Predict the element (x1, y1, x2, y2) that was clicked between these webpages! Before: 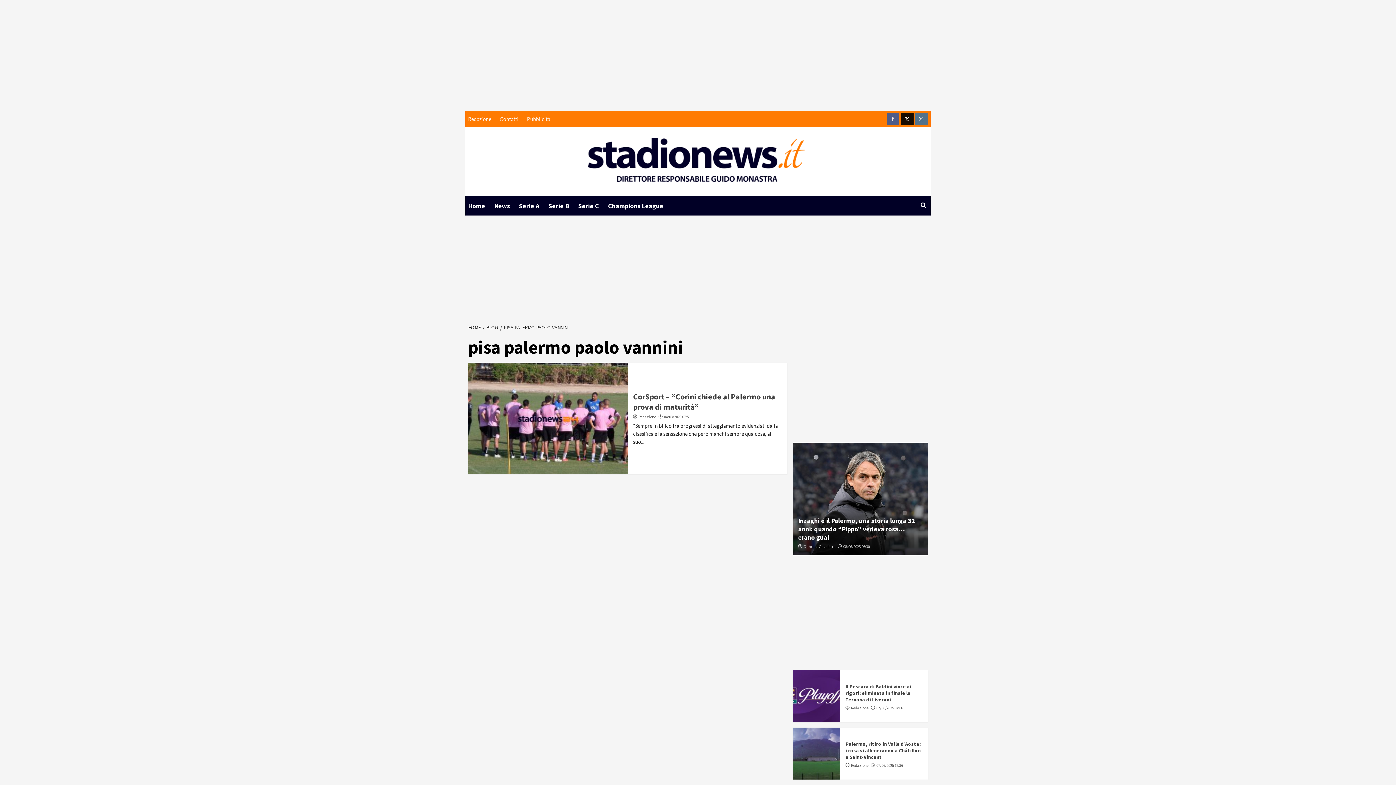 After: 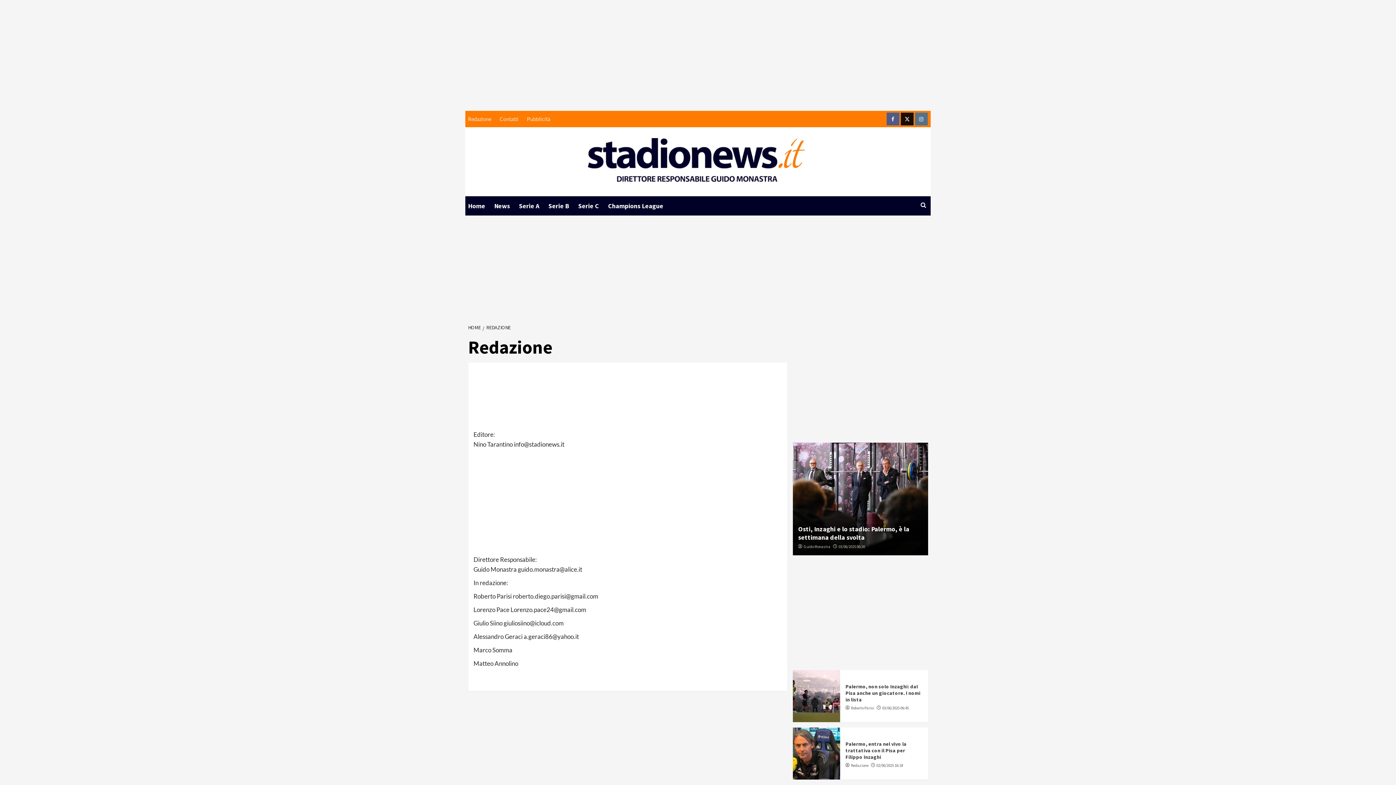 Action: bbox: (468, 110, 495, 127) label: Redazione